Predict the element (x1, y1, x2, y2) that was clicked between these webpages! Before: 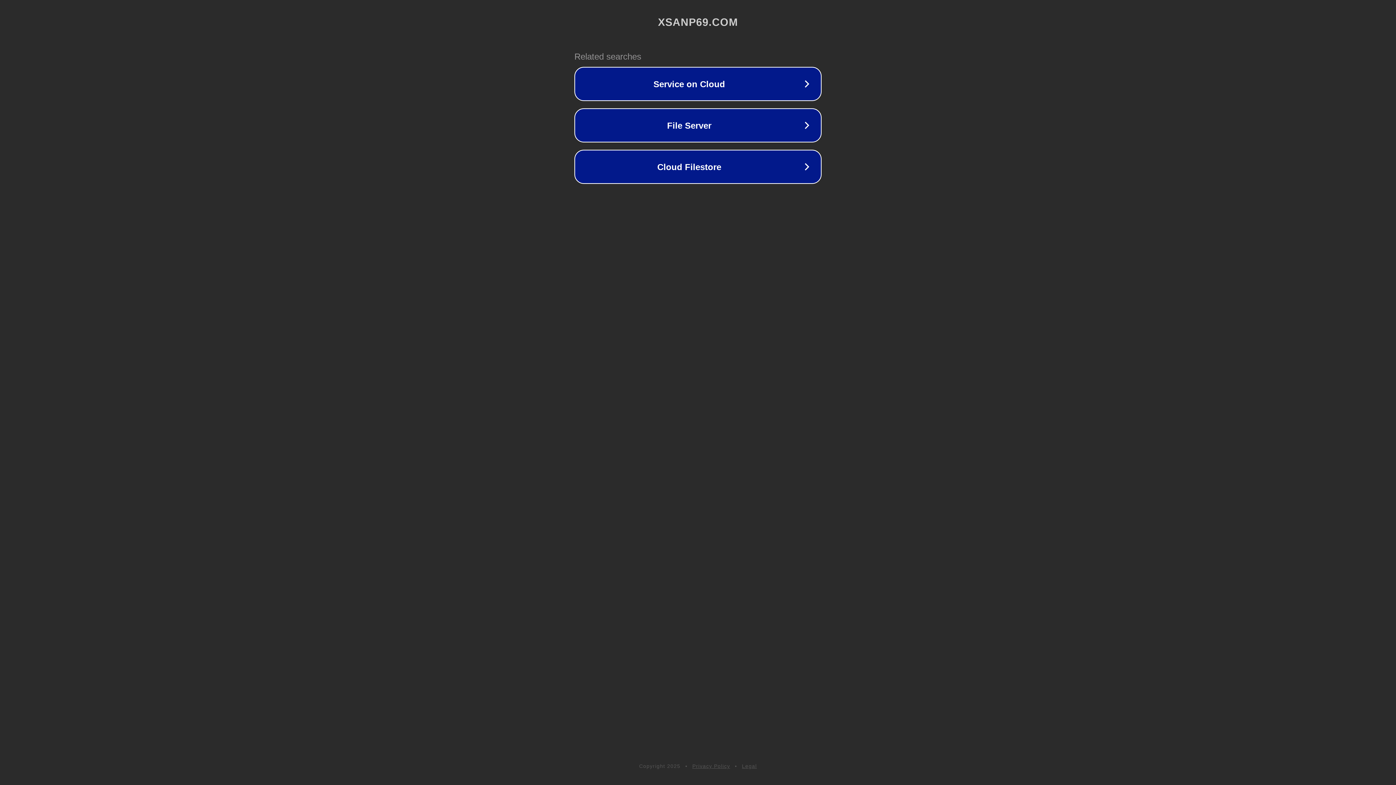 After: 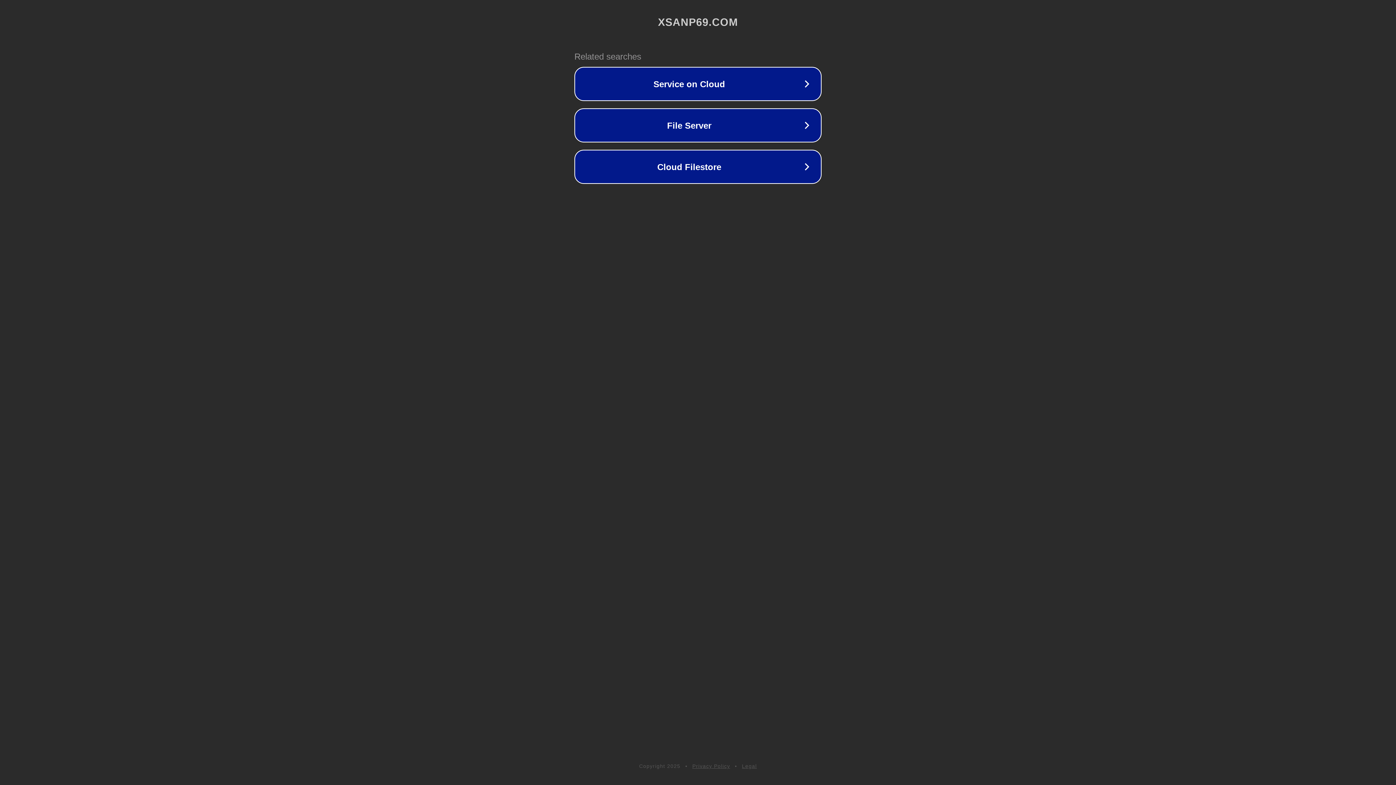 Action: bbox: (692, 763, 730, 769) label: Privacy Policy